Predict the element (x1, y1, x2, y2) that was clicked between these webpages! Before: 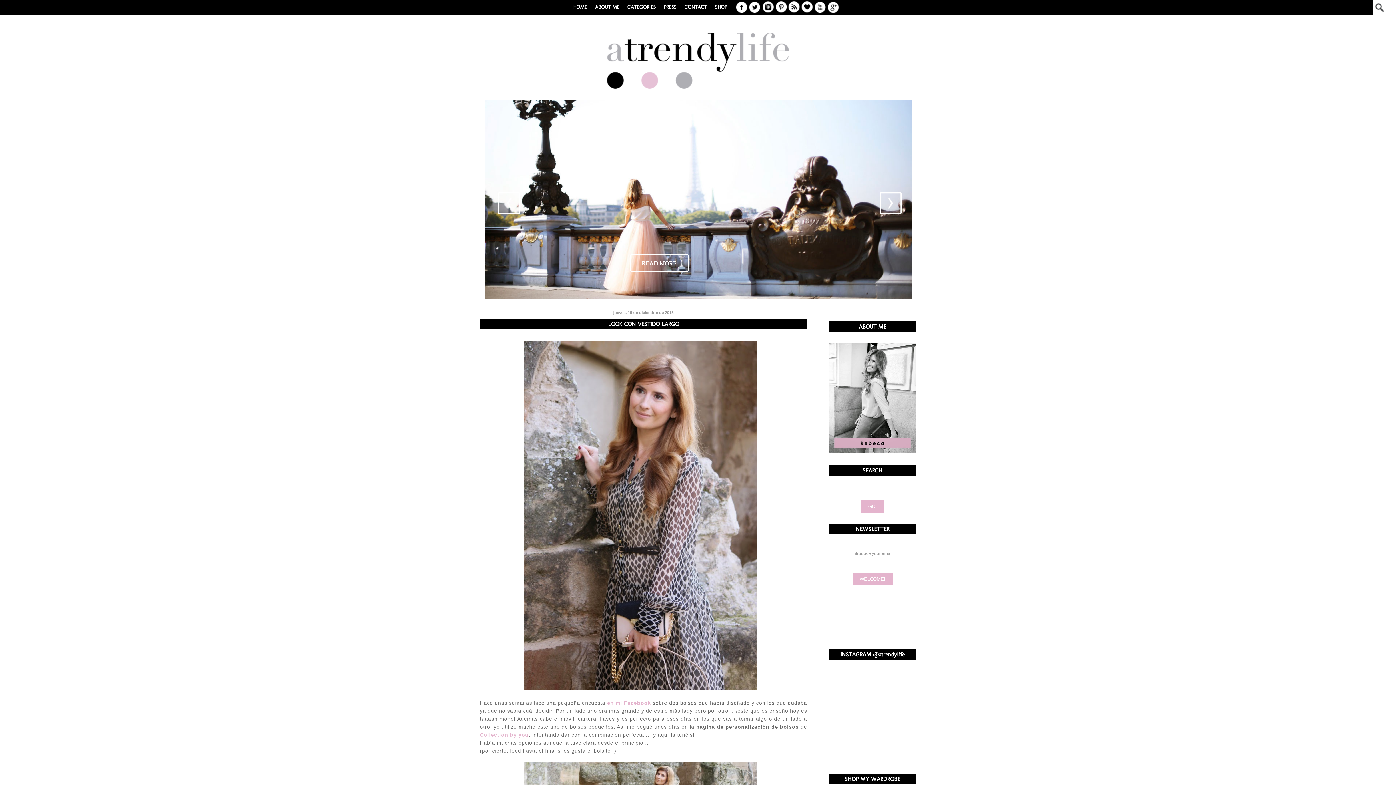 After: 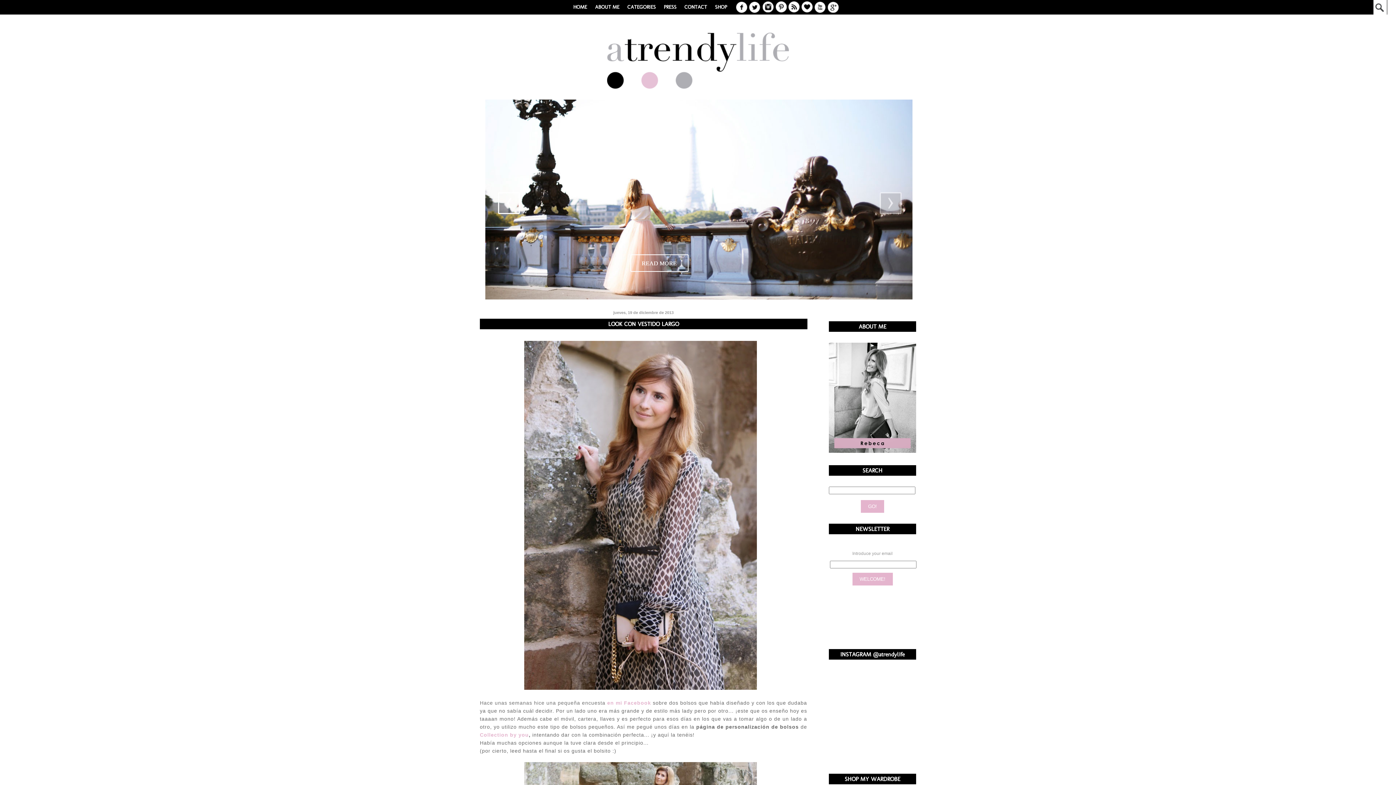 Action: bbox: (880, 192, 901, 214)